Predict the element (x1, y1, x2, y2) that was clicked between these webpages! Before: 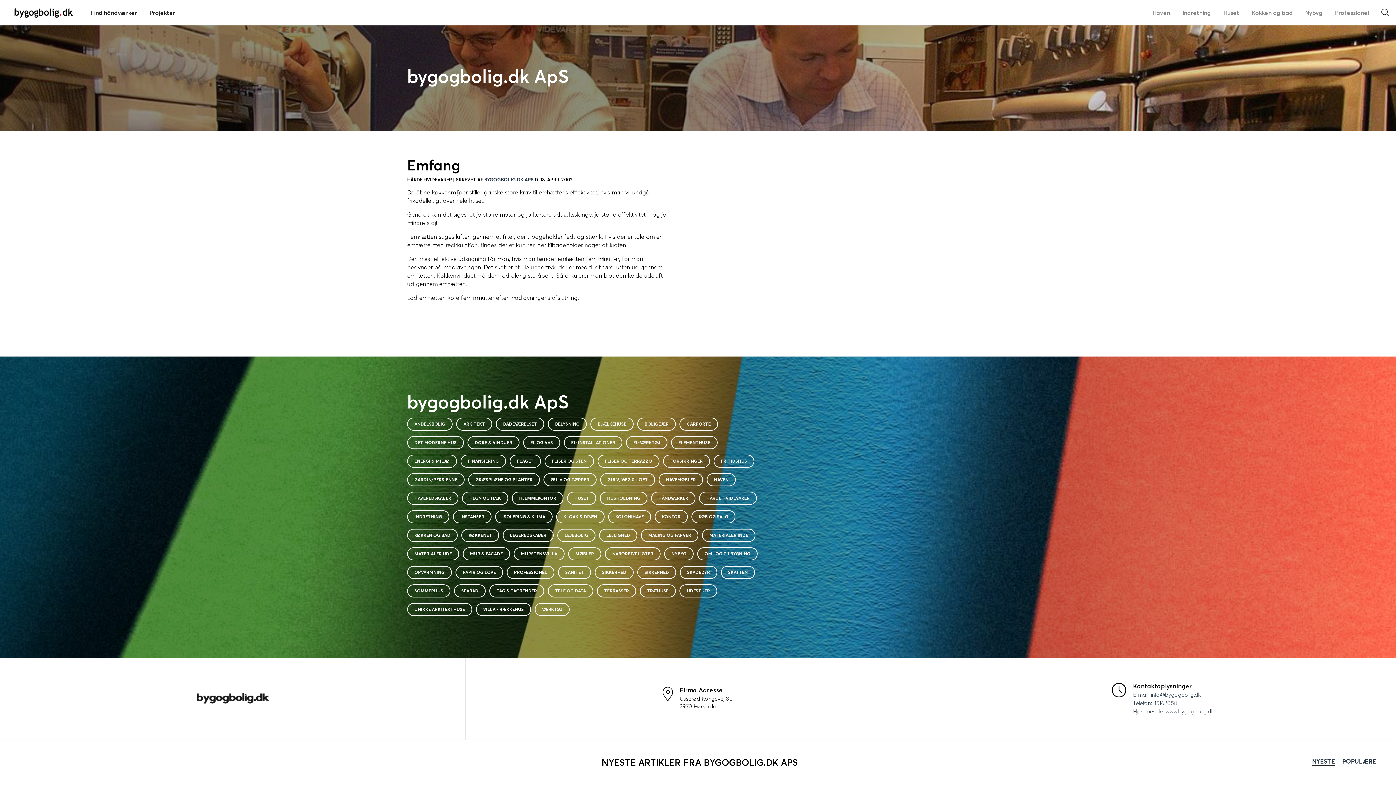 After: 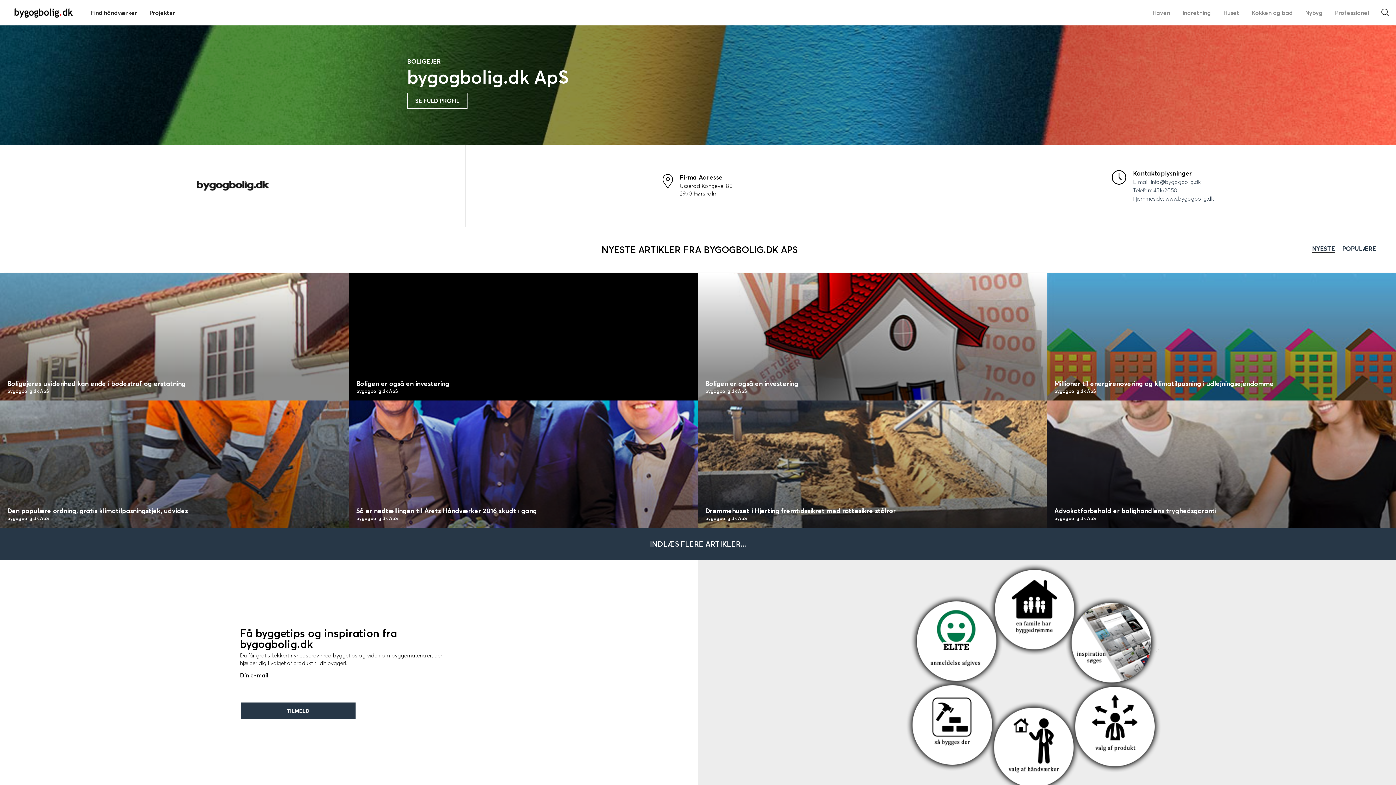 Action: bbox: (637, 417, 676, 430) label: BOLIGEJER